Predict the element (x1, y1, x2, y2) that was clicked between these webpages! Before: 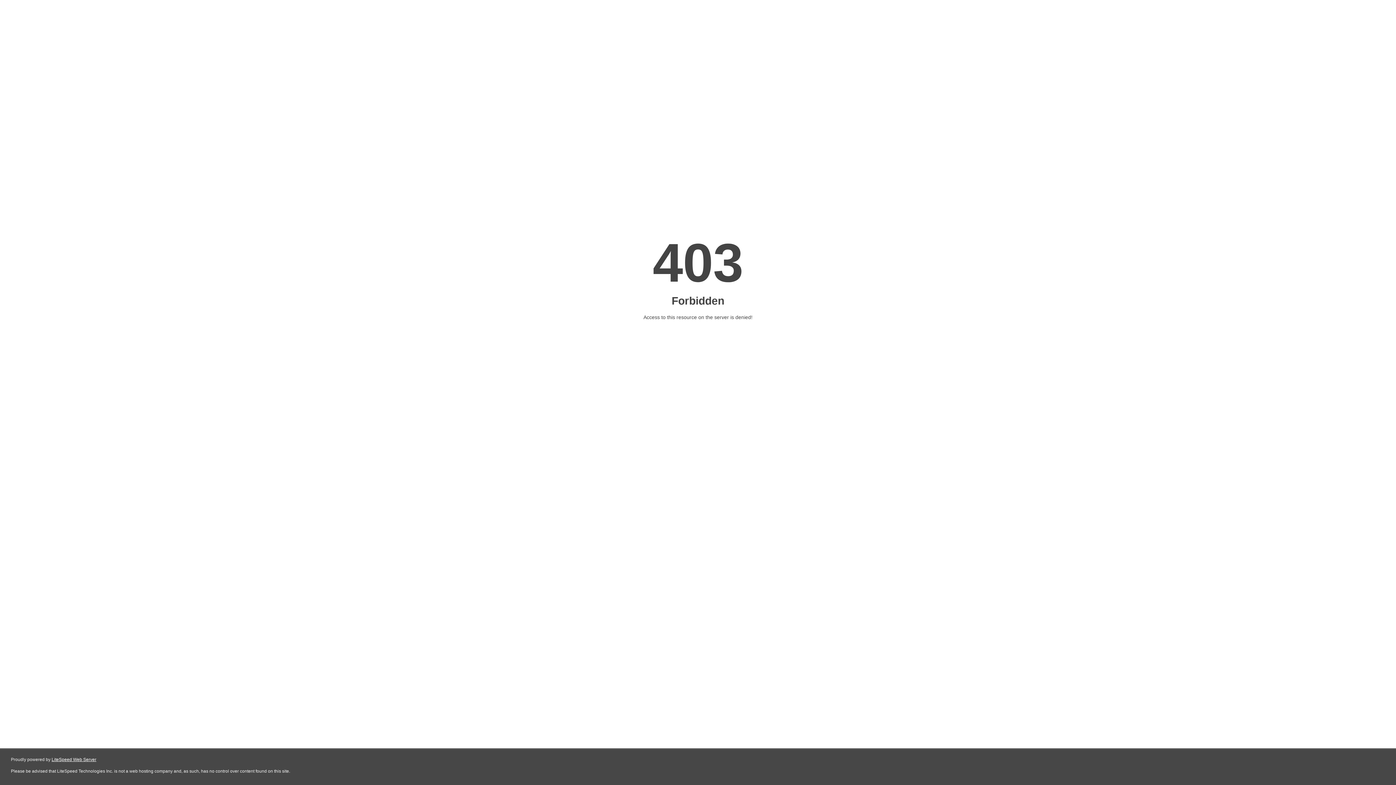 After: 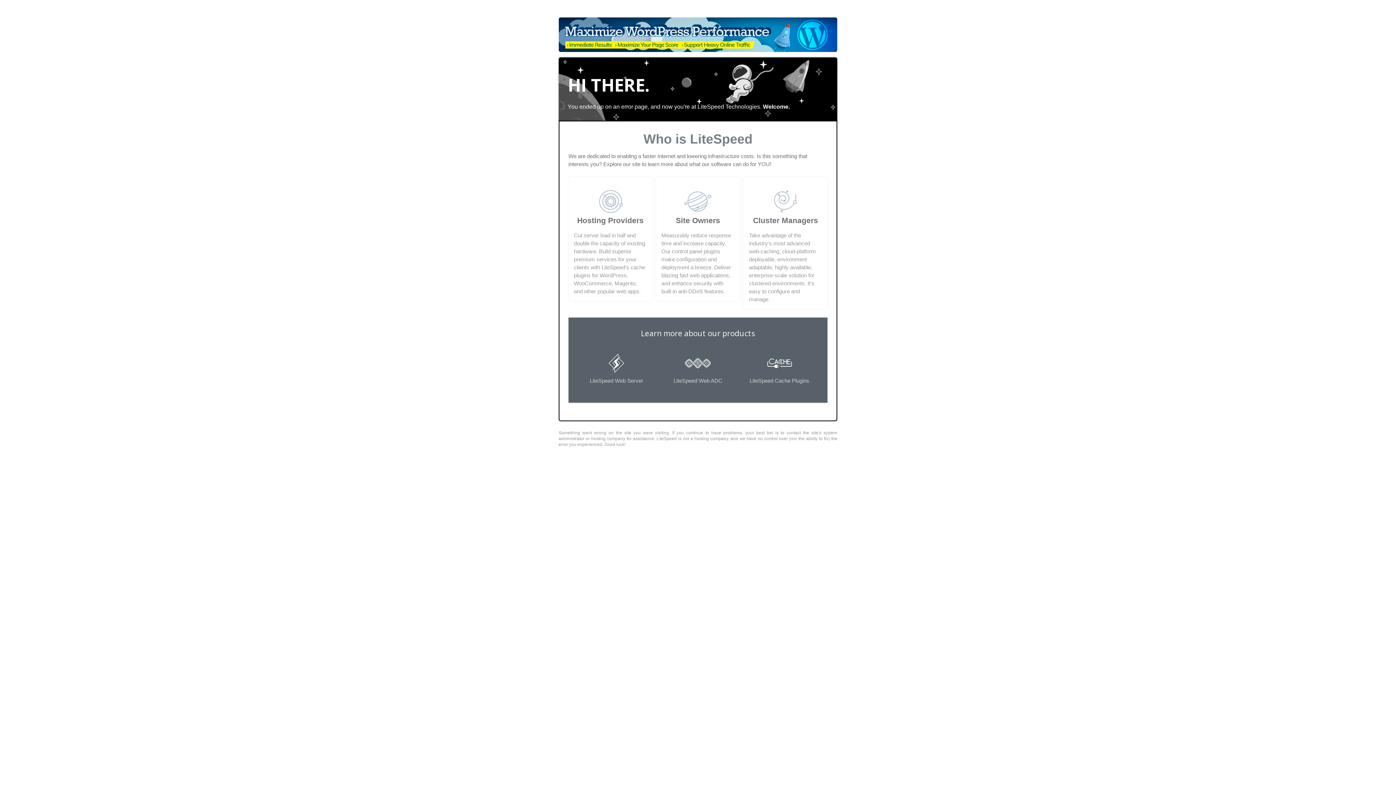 Action: label: LiteSpeed Web Server bbox: (51, 757, 96, 762)